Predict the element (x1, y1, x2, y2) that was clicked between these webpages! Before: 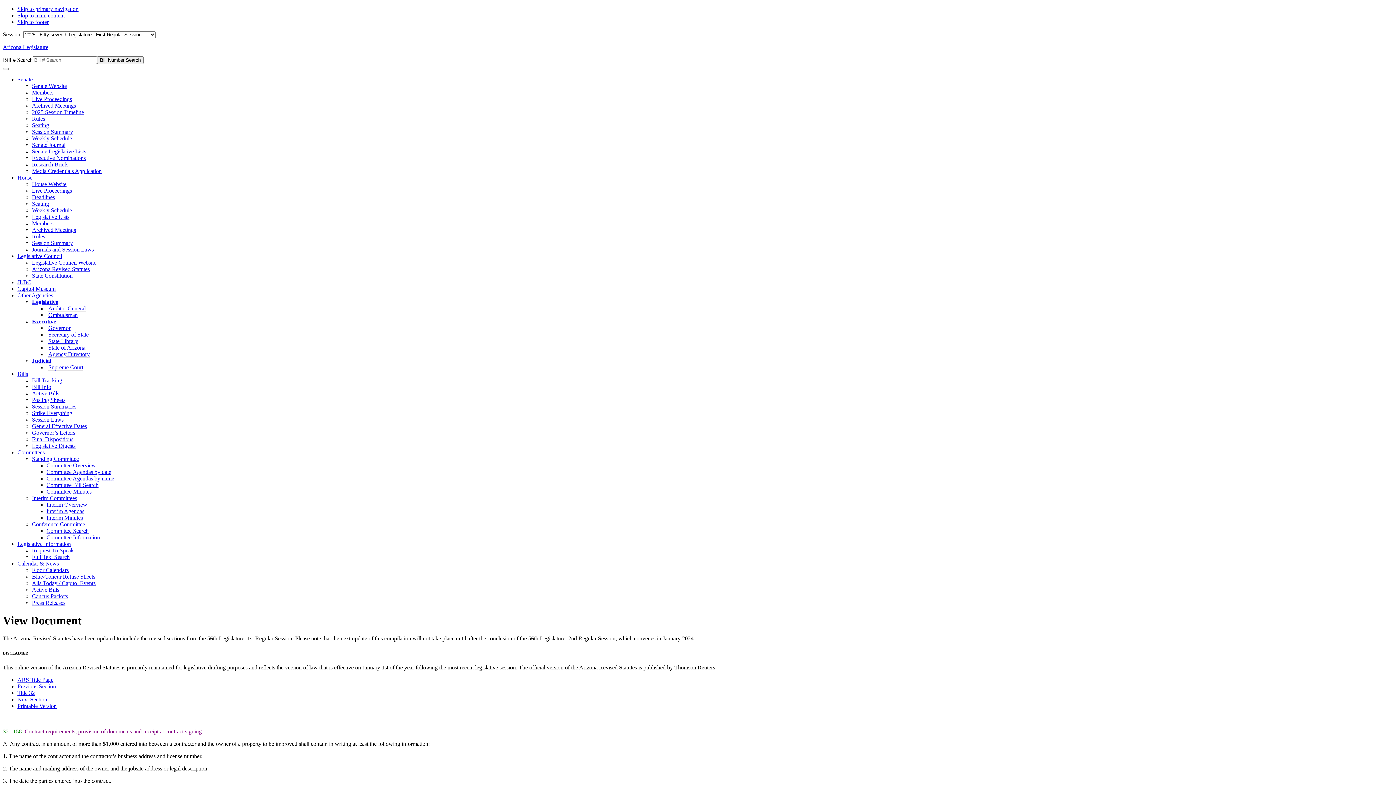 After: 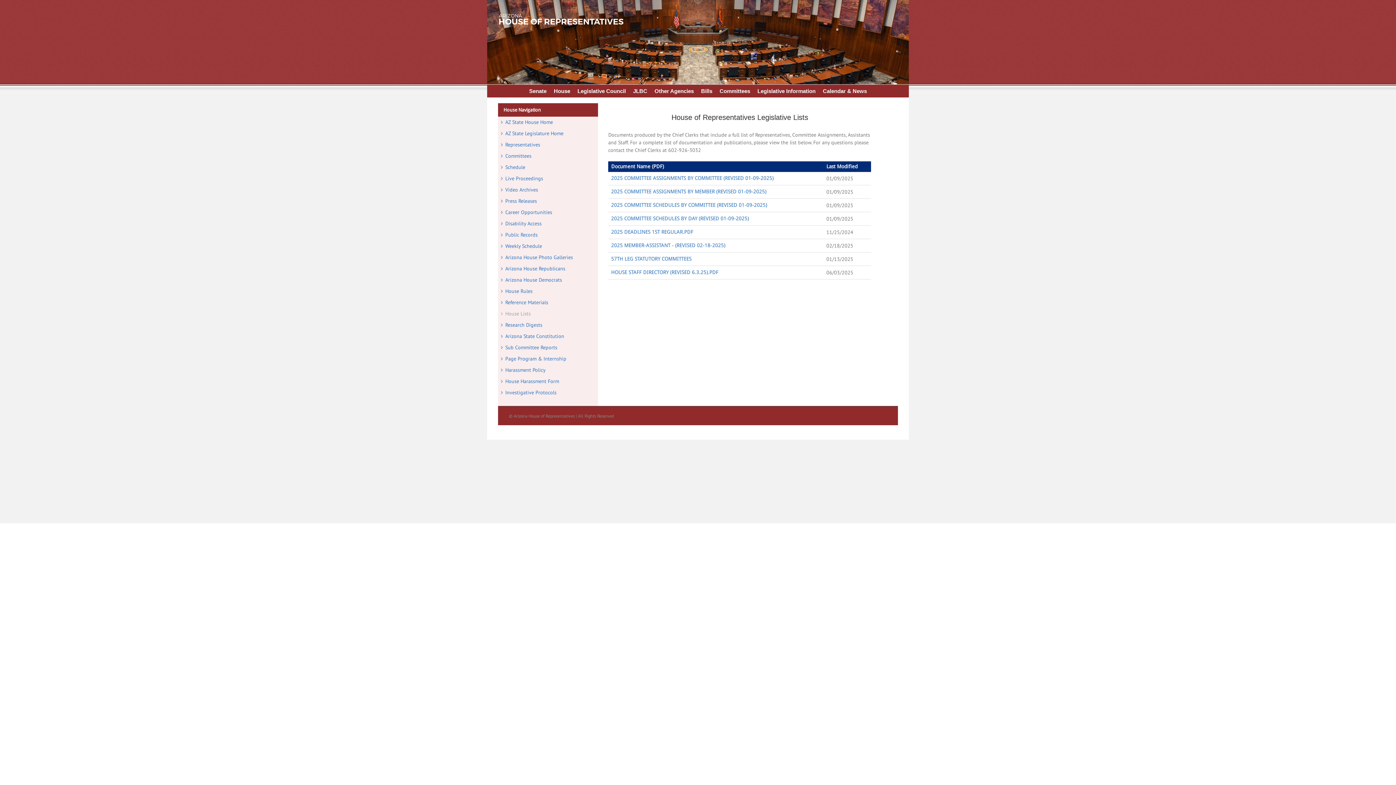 Action: label: Legislative Lists bbox: (32, 213, 69, 220)